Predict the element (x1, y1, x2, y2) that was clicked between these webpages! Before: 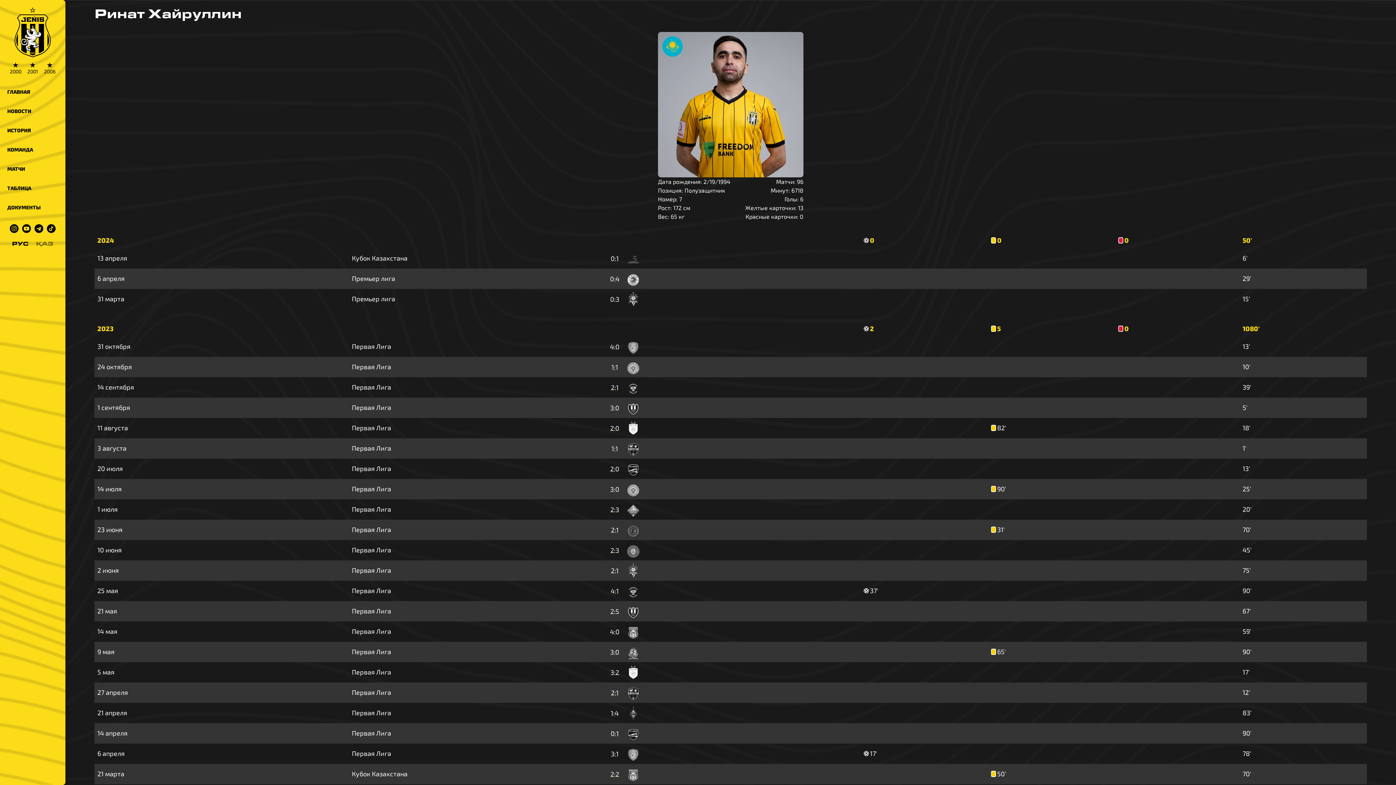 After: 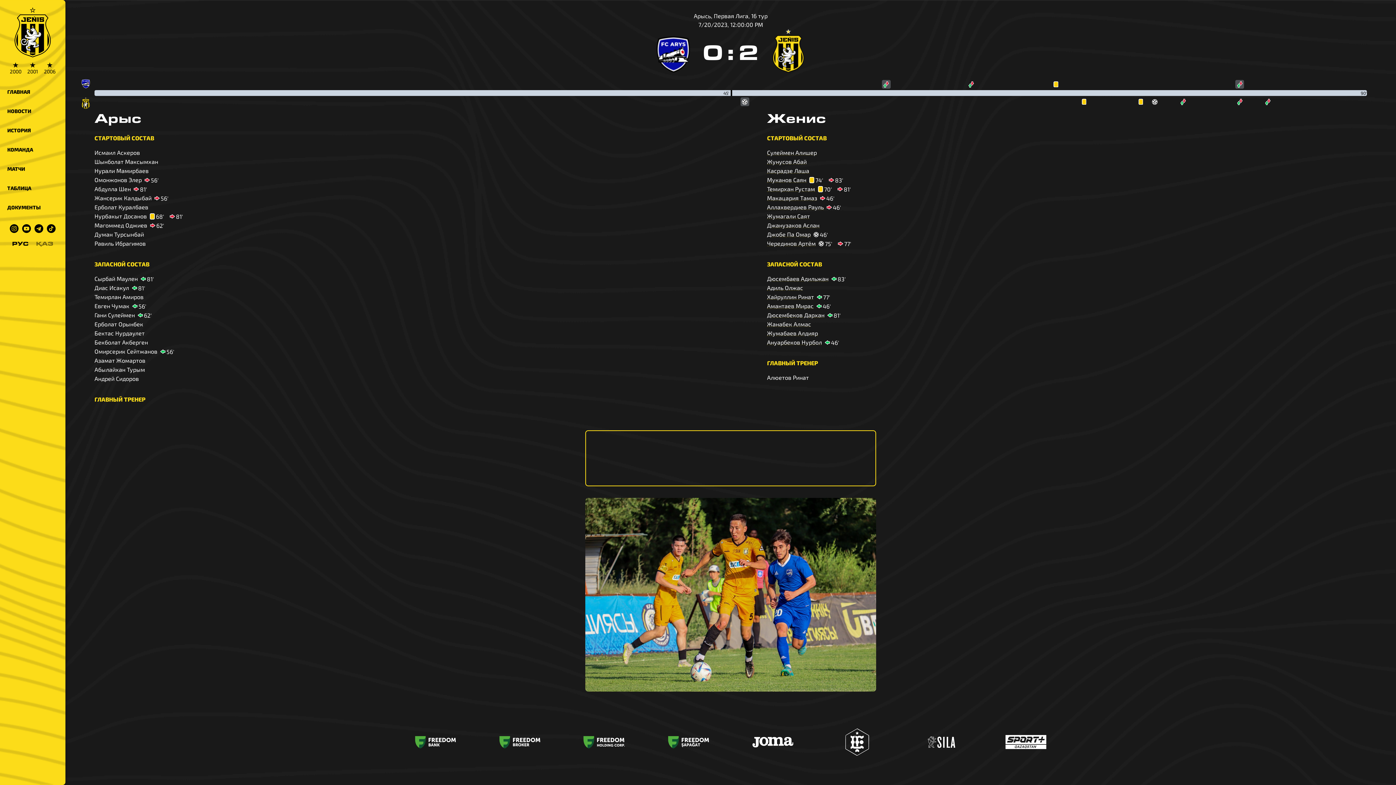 Action: label: 2:0 bbox: (609, 464, 620, 474)